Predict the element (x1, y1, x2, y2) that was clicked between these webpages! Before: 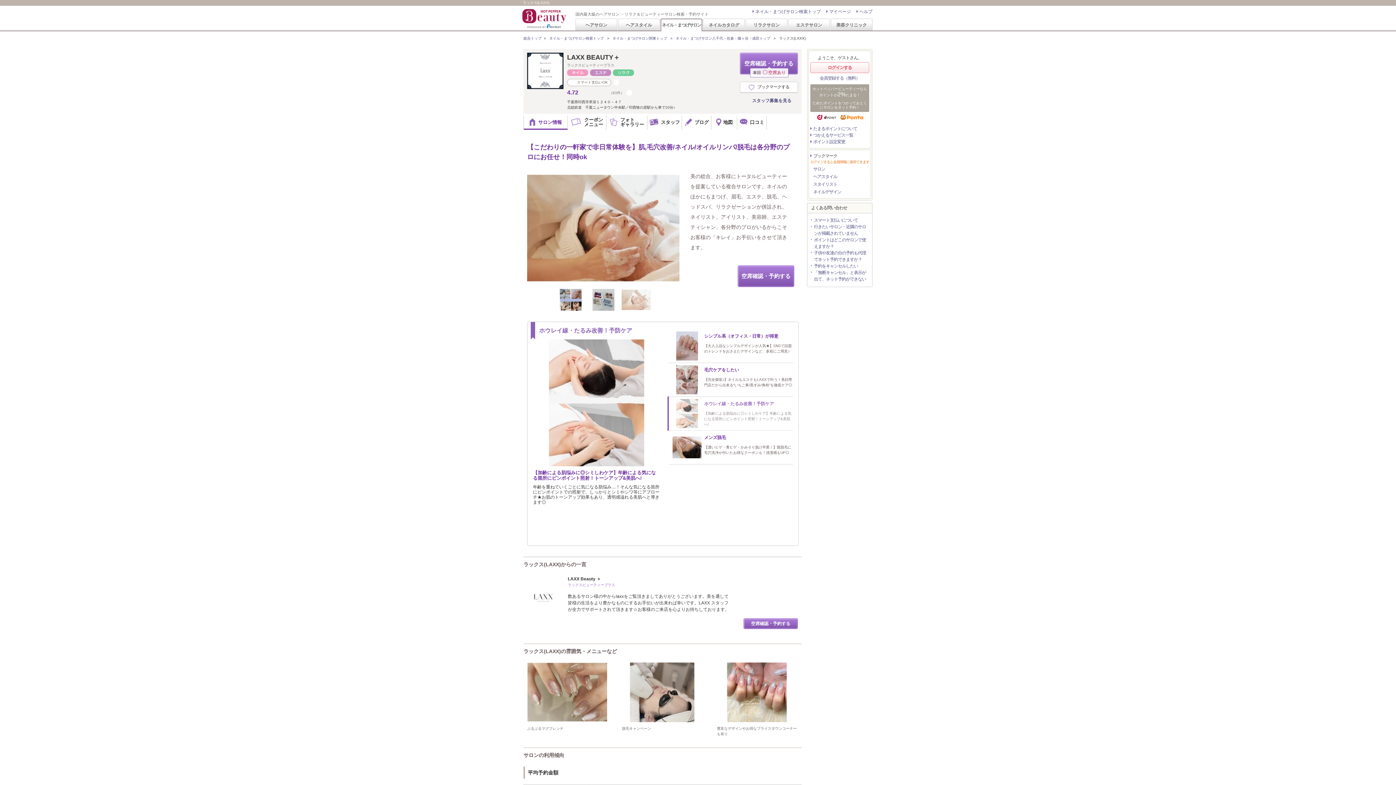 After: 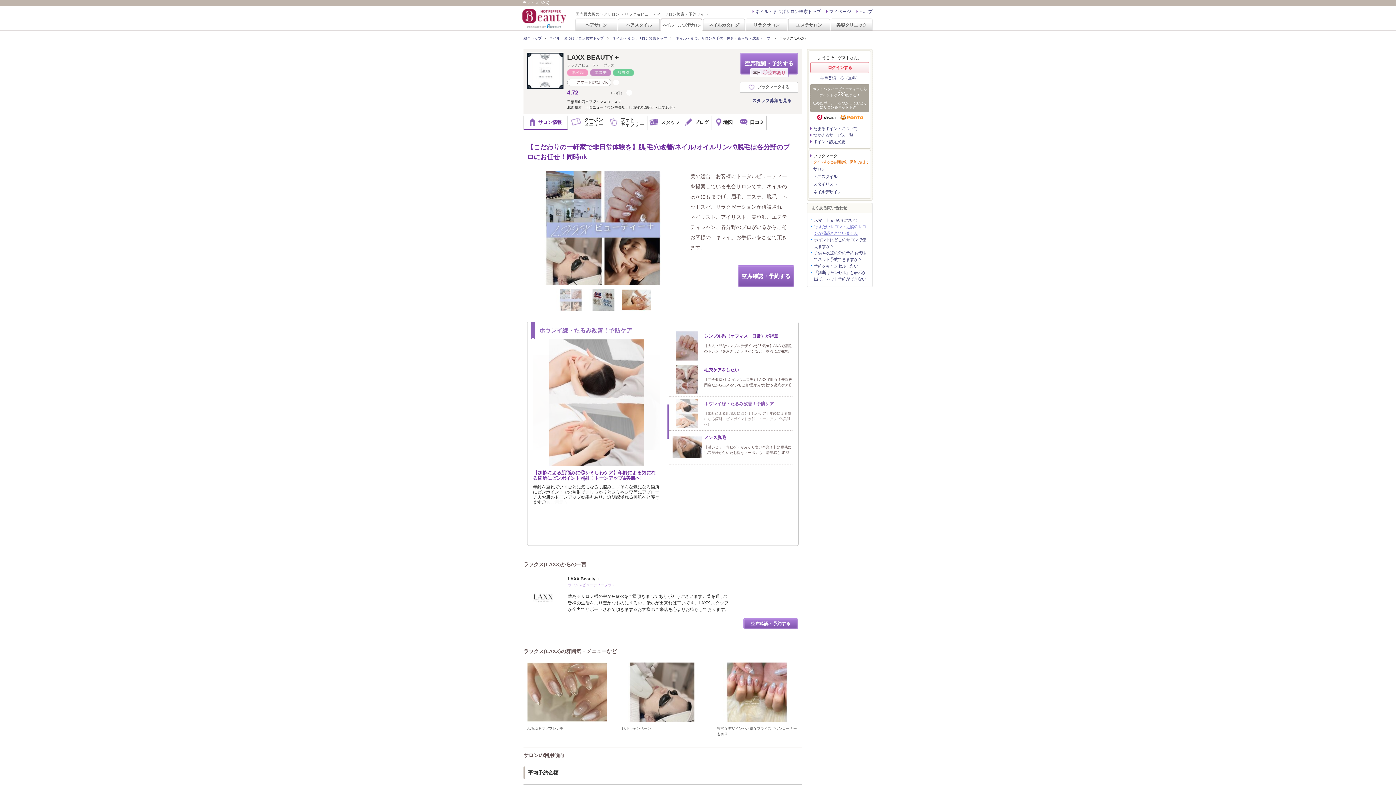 Action: bbox: (809, 223, 866, 236) label: 行きたいサロン・近隣のサロンが掲載されていません